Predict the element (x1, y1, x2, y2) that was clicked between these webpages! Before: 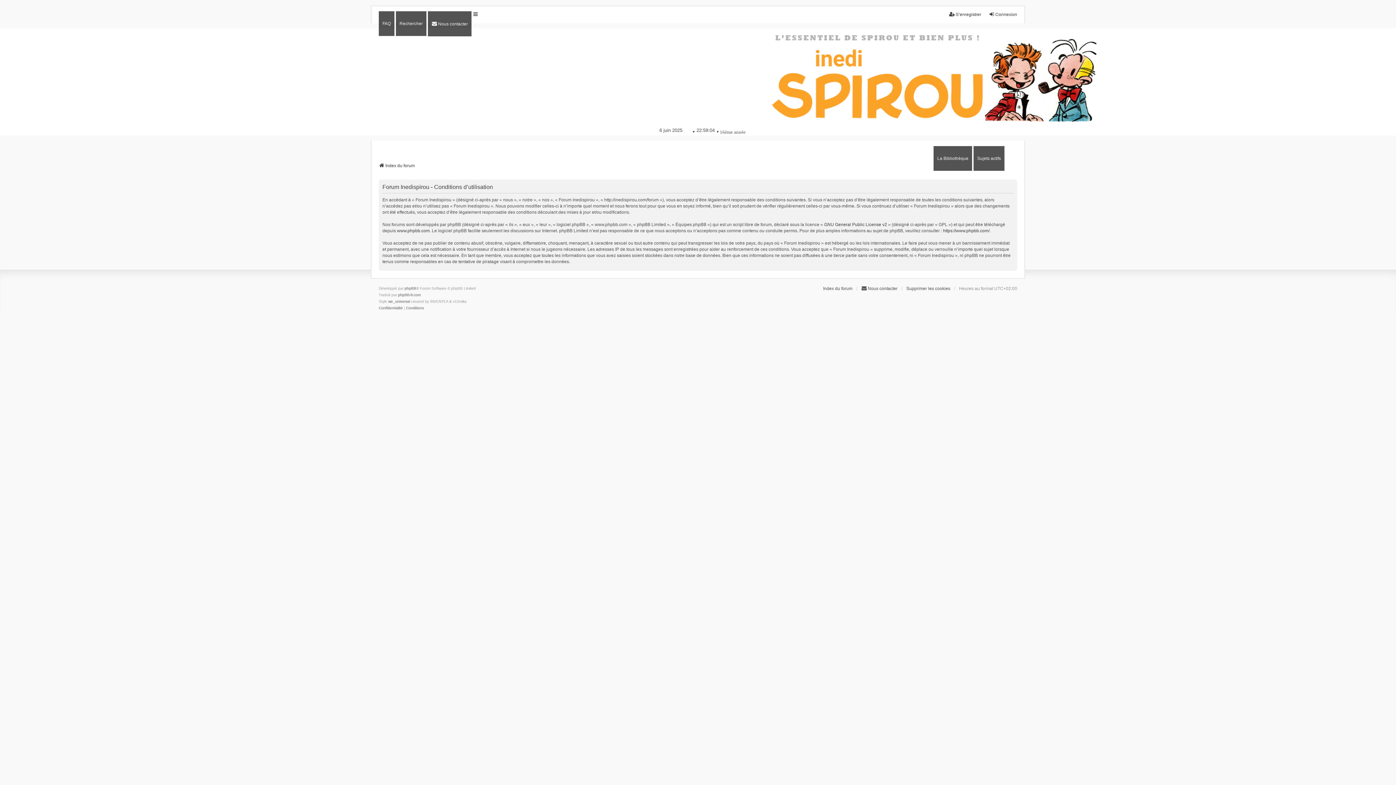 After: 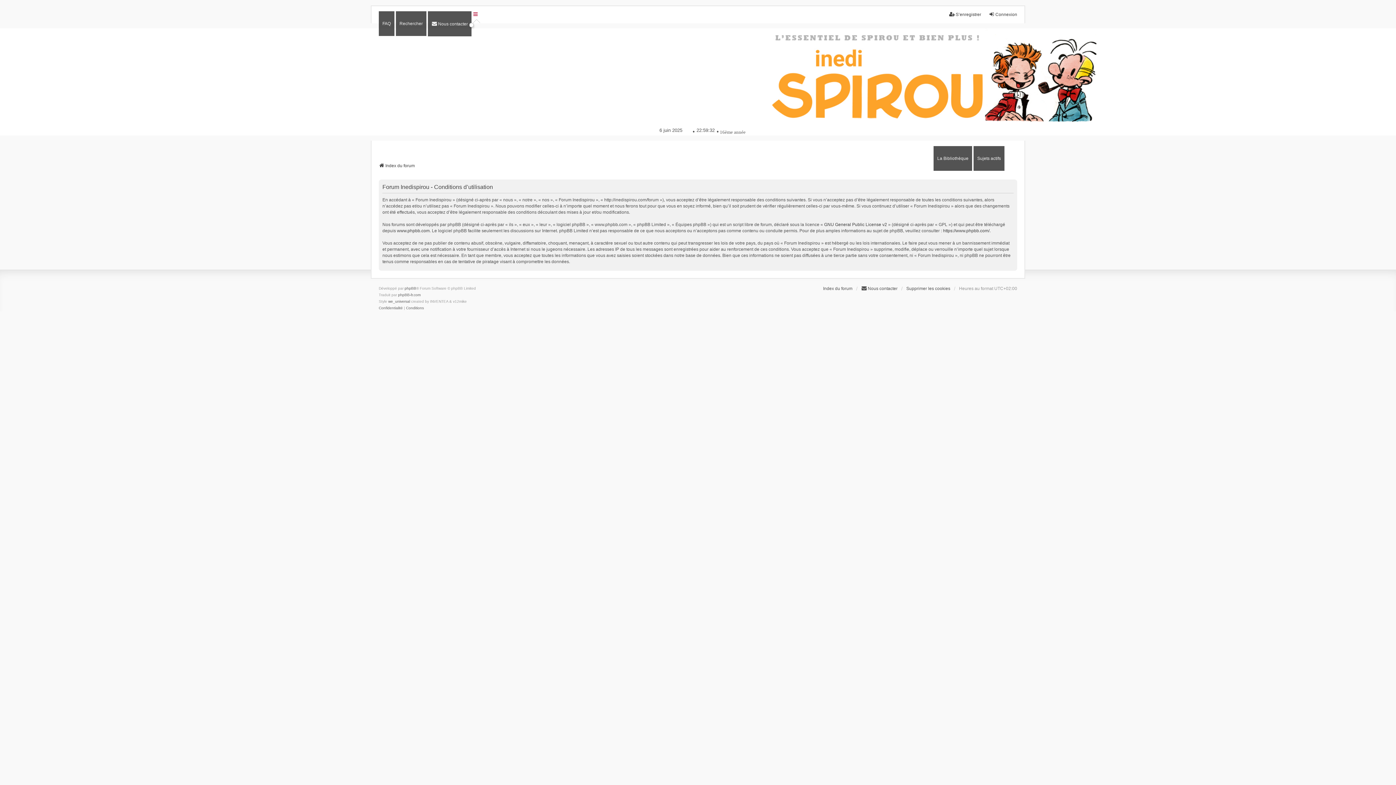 Action: bbox: (472, 11, 479, 17)